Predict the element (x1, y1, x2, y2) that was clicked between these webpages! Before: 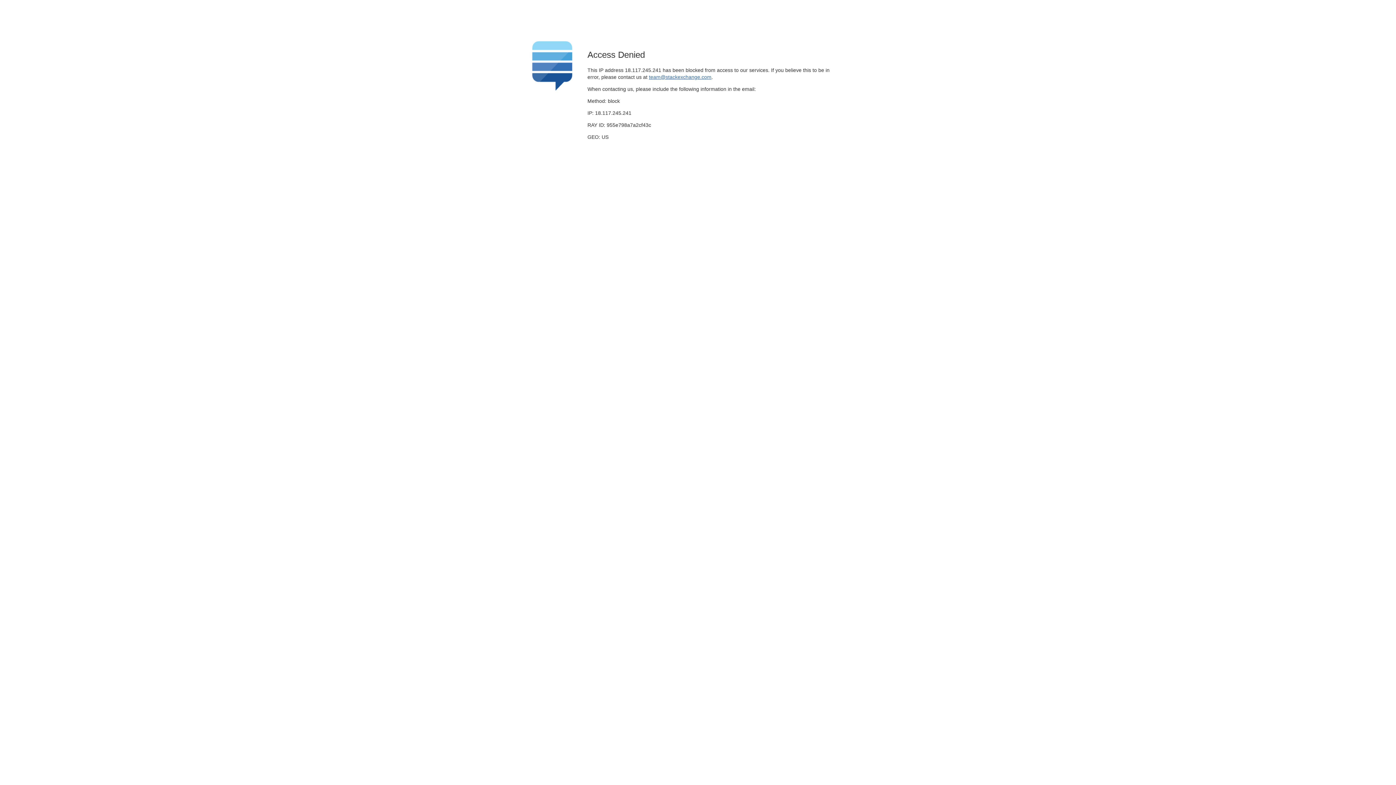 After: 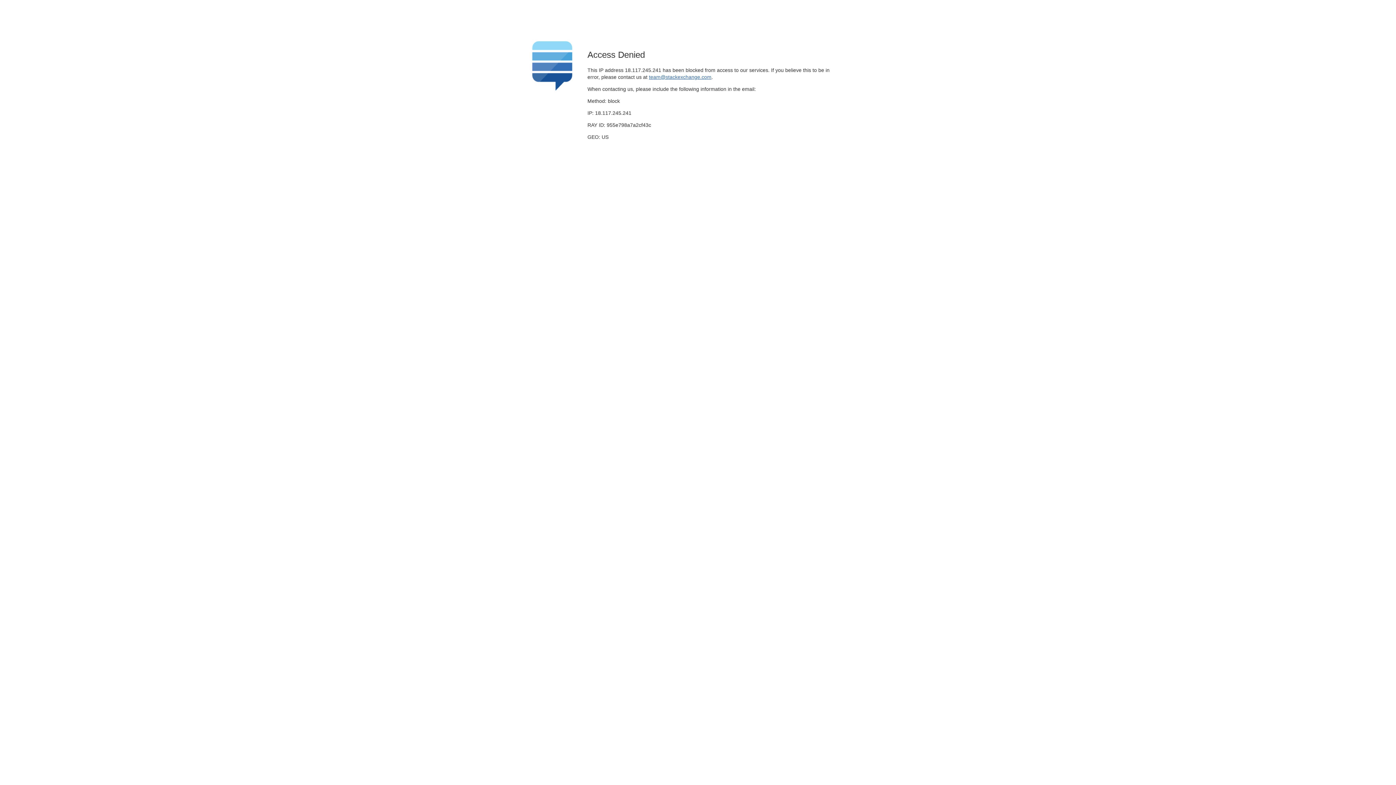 Action: label: team@stackexchange.com bbox: (649, 74, 711, 79)